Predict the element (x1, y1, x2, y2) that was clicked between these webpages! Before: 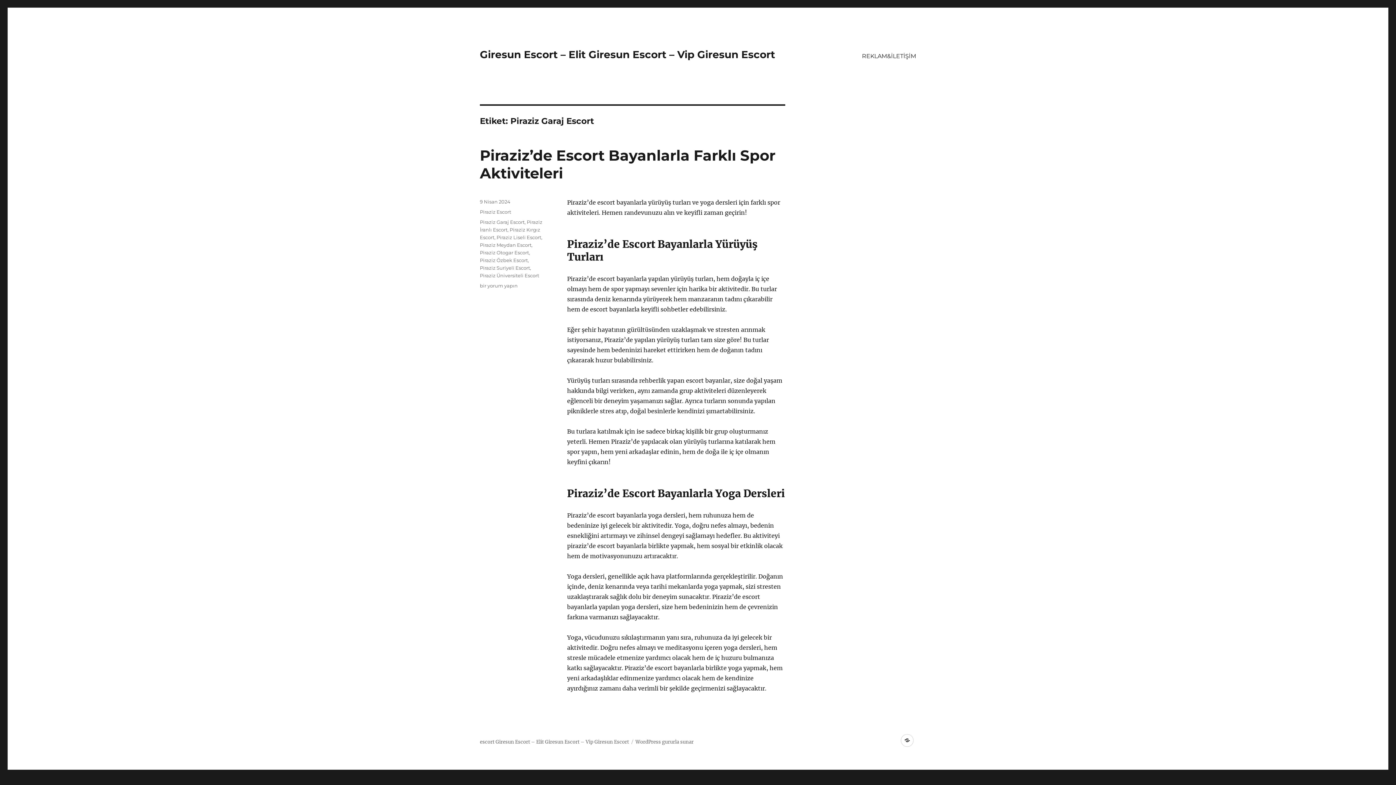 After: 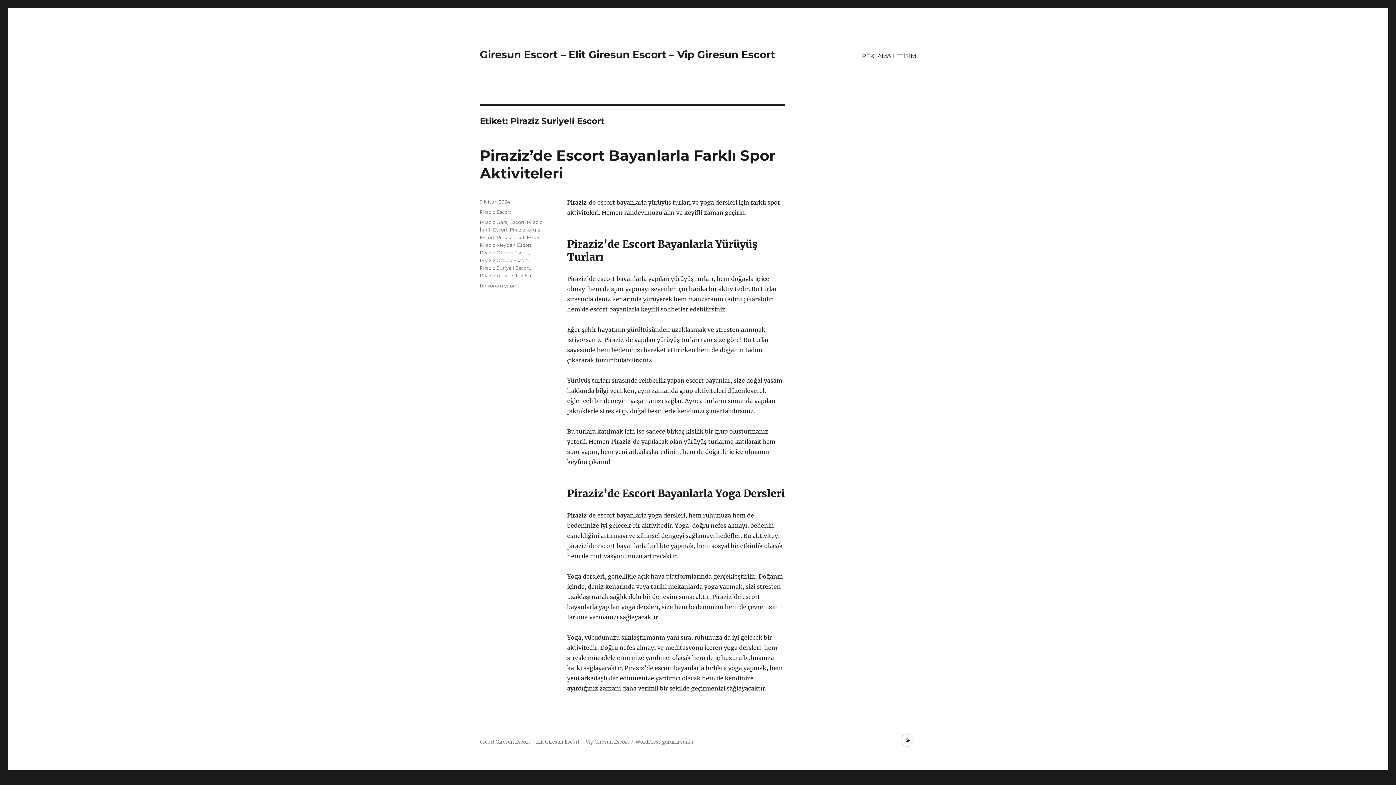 Action: bbox: (480, 265, 530, 270) label: Piraziz Suriyeli Escort